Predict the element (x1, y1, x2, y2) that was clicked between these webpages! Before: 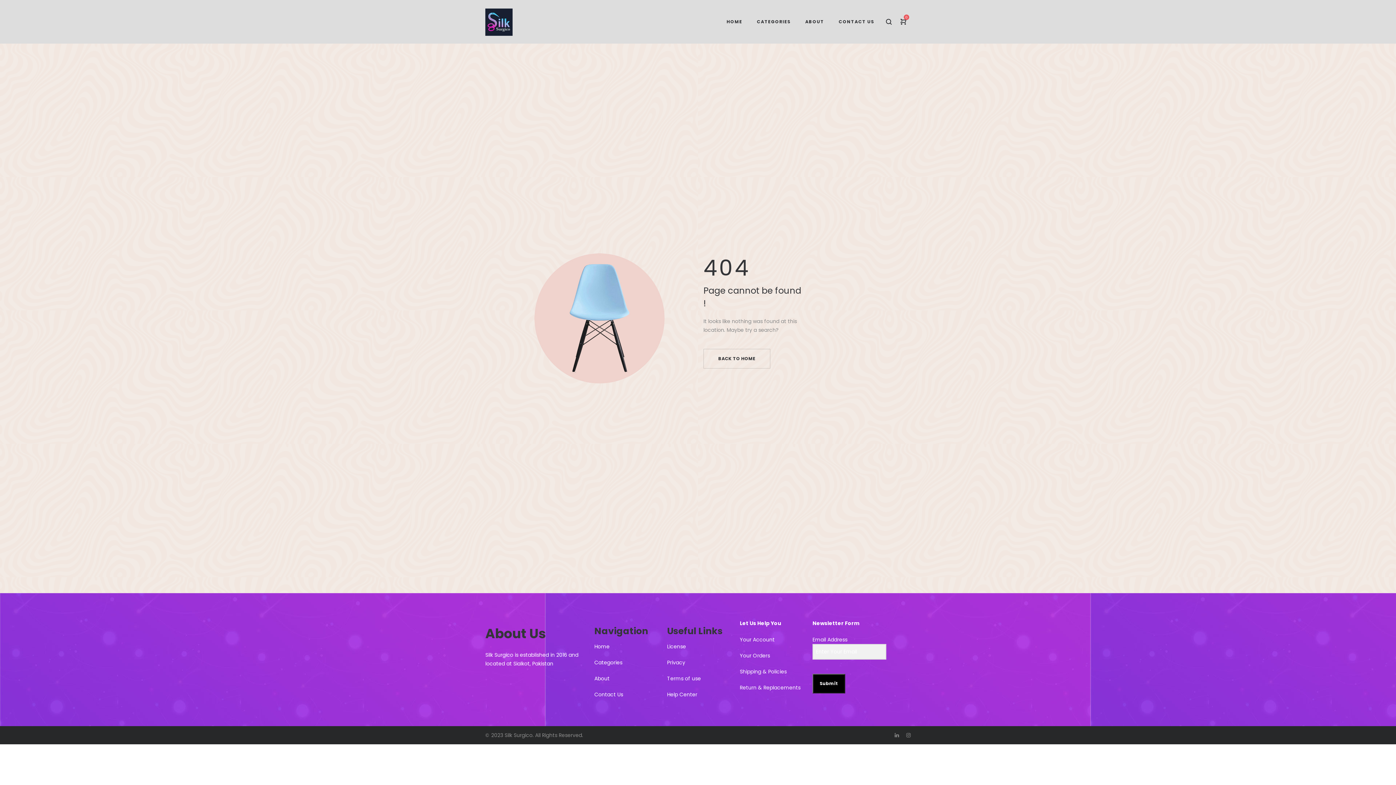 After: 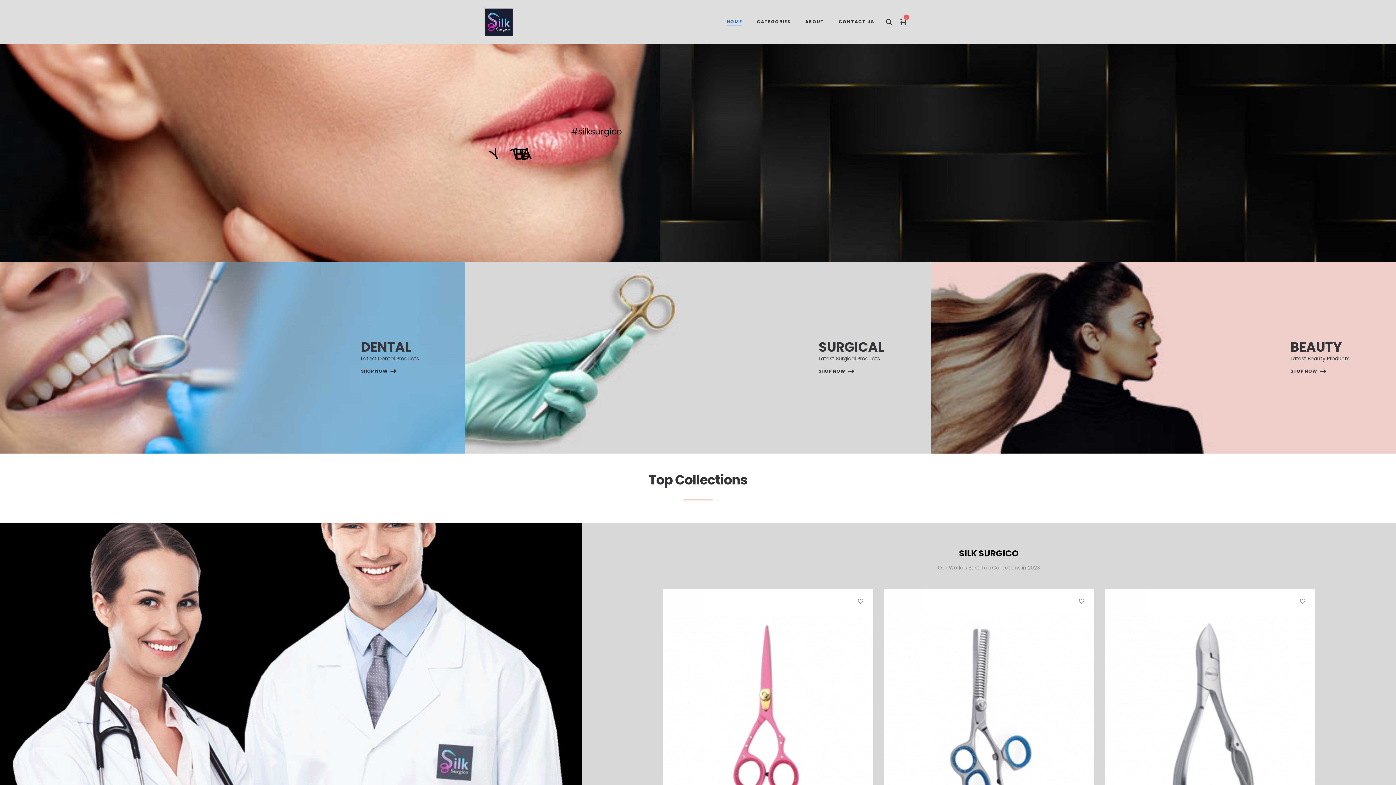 Action: label: BACK TO HOME bbox: (703, 349, 770, 368)